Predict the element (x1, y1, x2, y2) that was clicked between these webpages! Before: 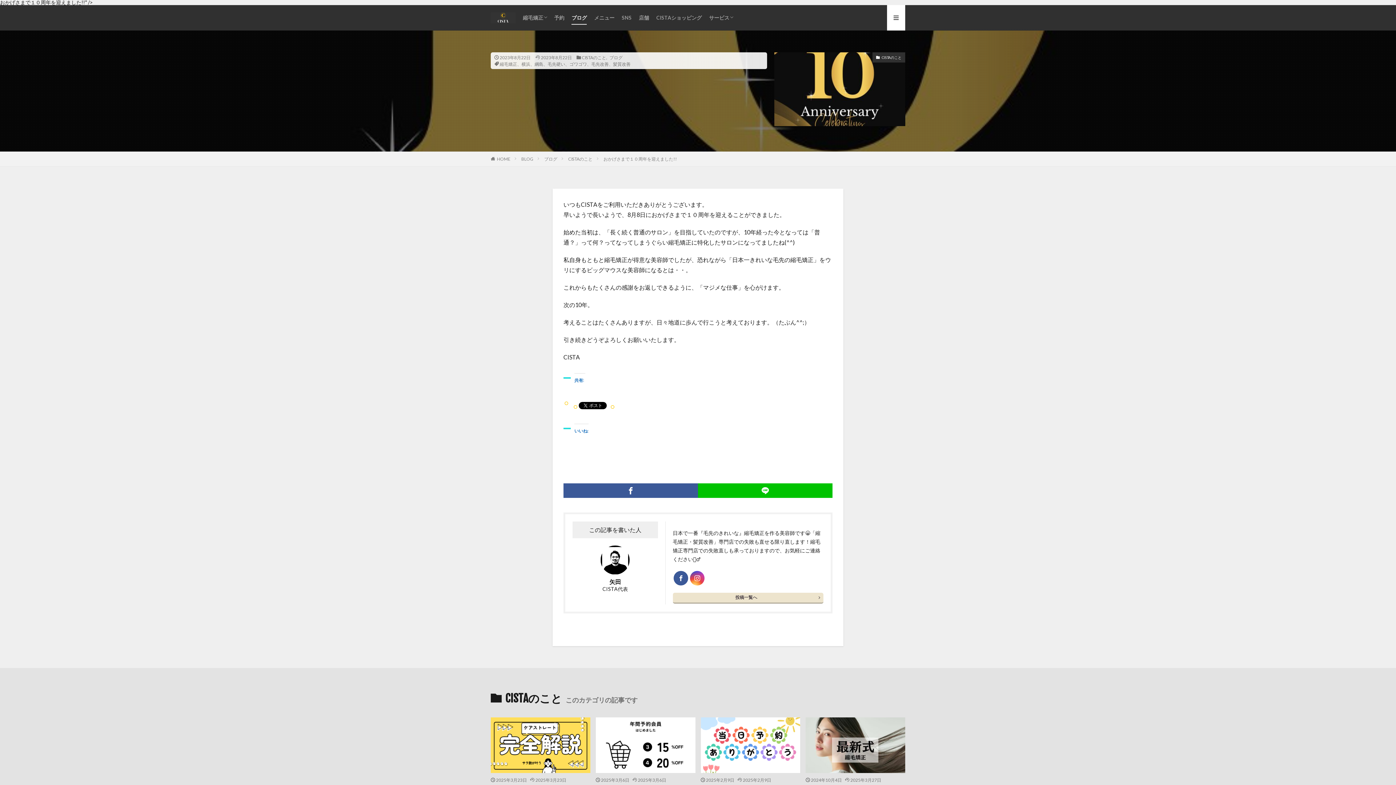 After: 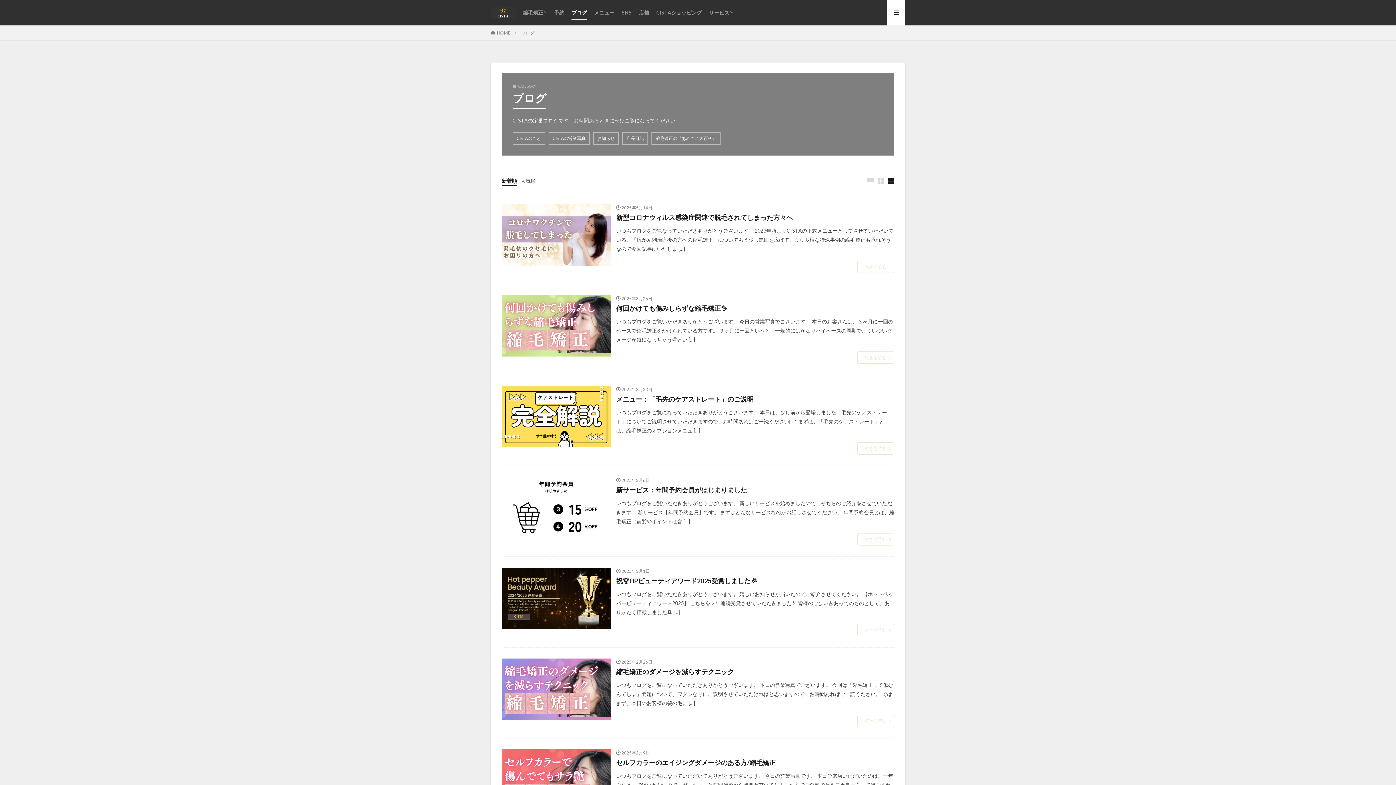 Action: bbox: (609, 55, 622, 59) label: ブログ